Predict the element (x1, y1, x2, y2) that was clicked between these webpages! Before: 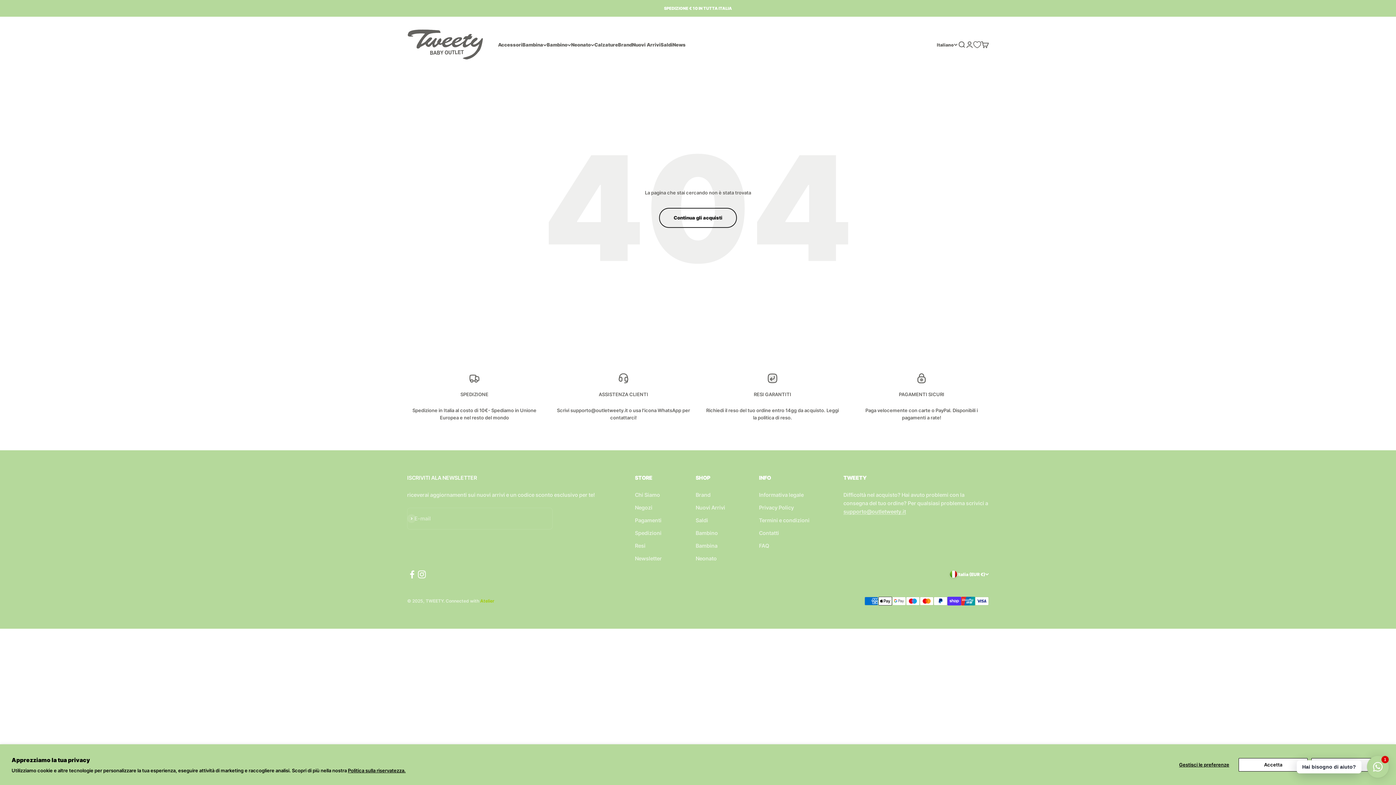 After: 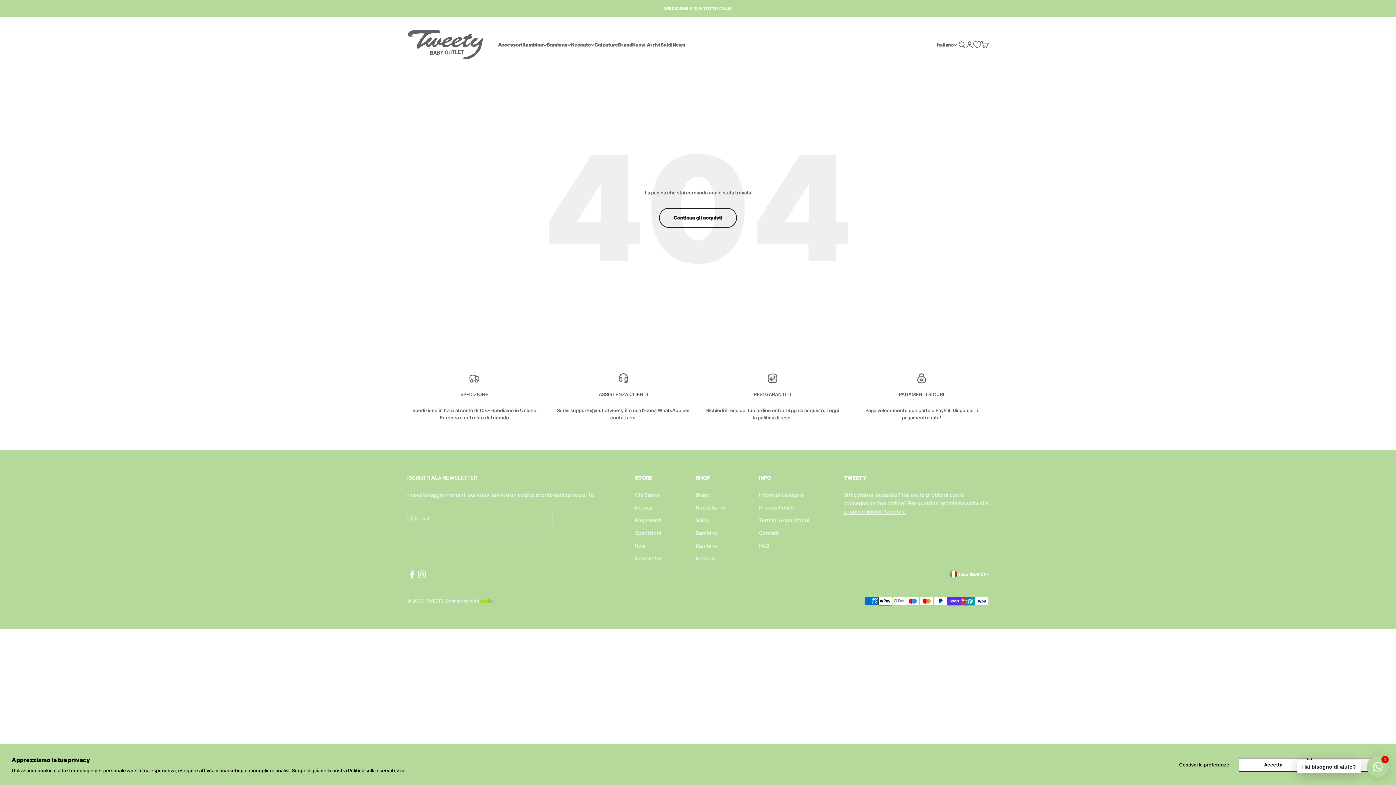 Action: bbox: (480, 598, 494, 604) label: Atelier